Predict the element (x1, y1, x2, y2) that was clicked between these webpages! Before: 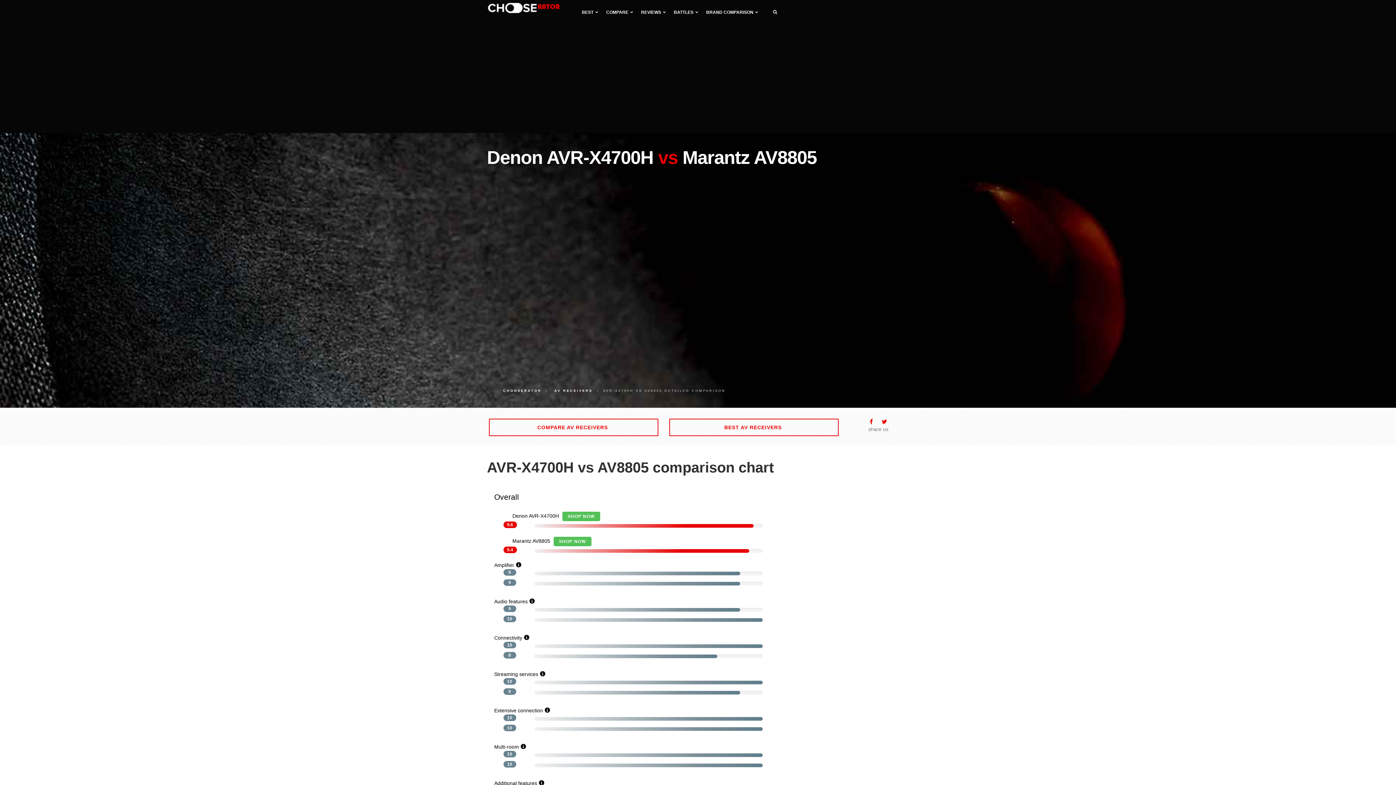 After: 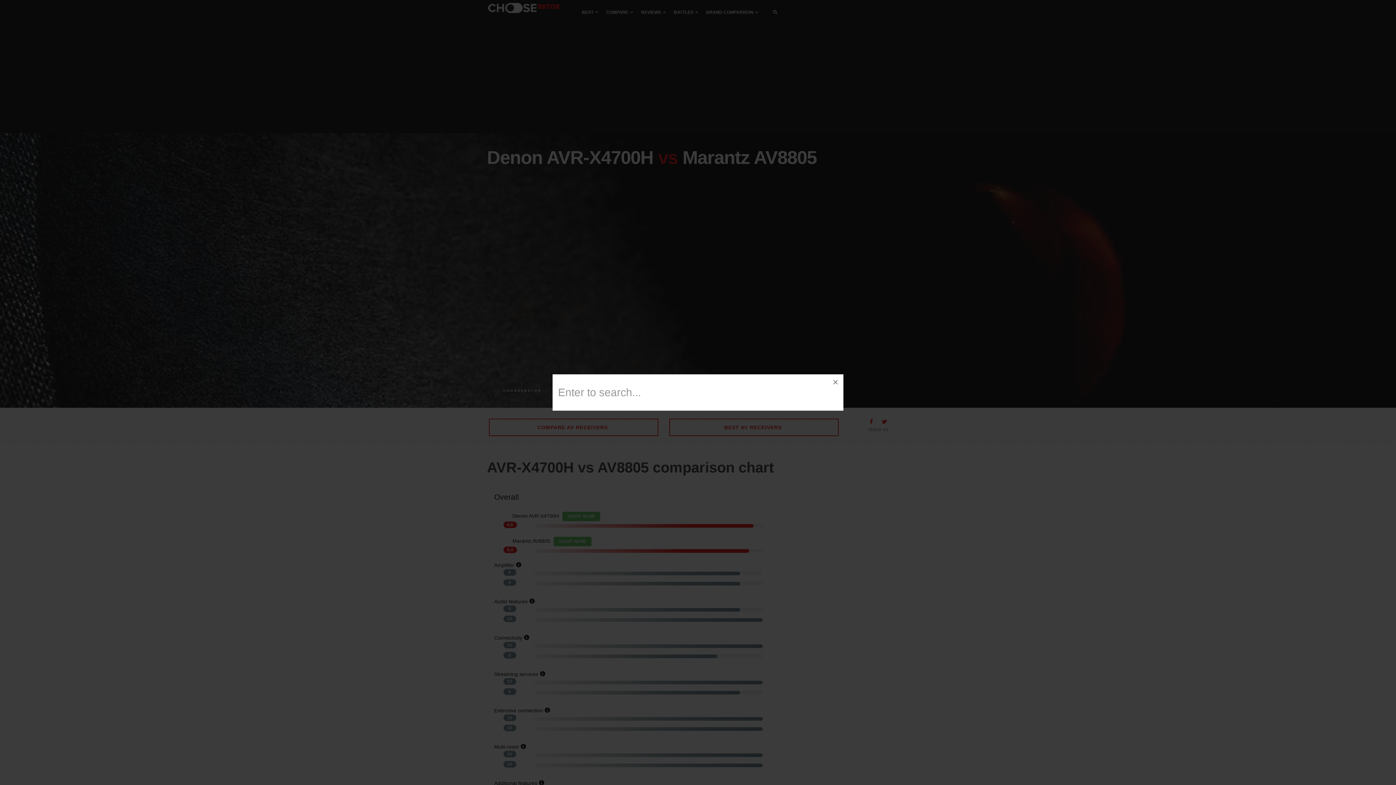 Action: bbox: (770, 0, 779, 24)